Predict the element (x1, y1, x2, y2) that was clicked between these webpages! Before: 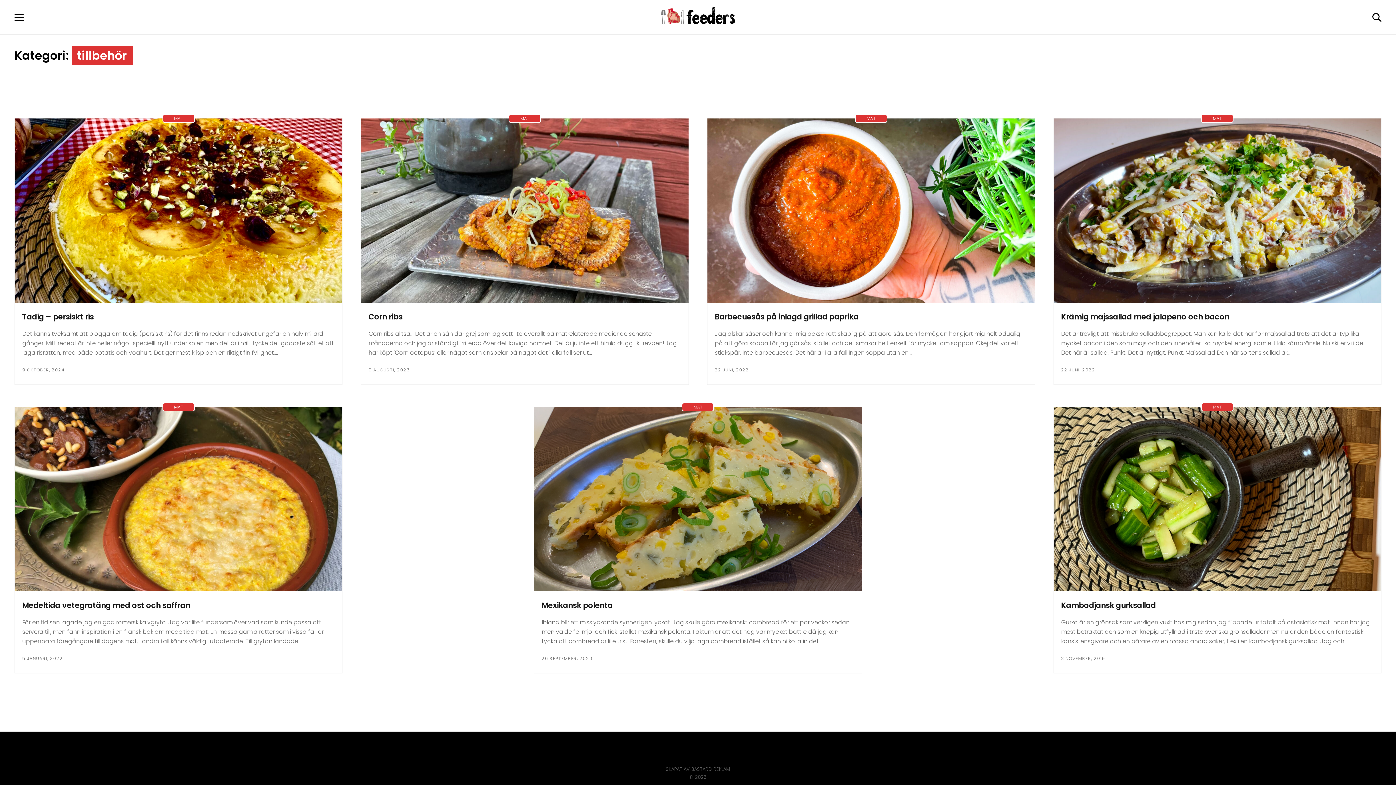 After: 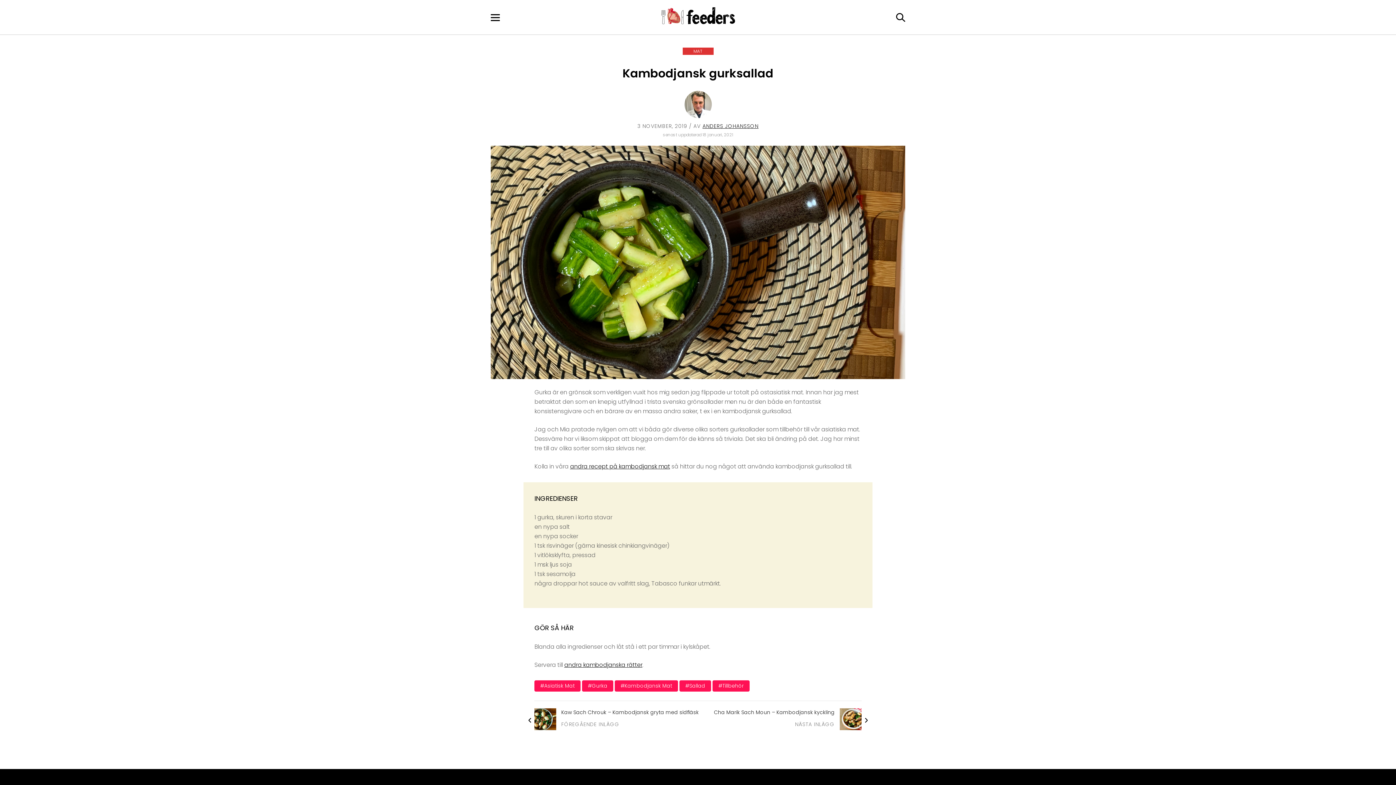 Action: bbox: (1054, 585, 1381, 593)